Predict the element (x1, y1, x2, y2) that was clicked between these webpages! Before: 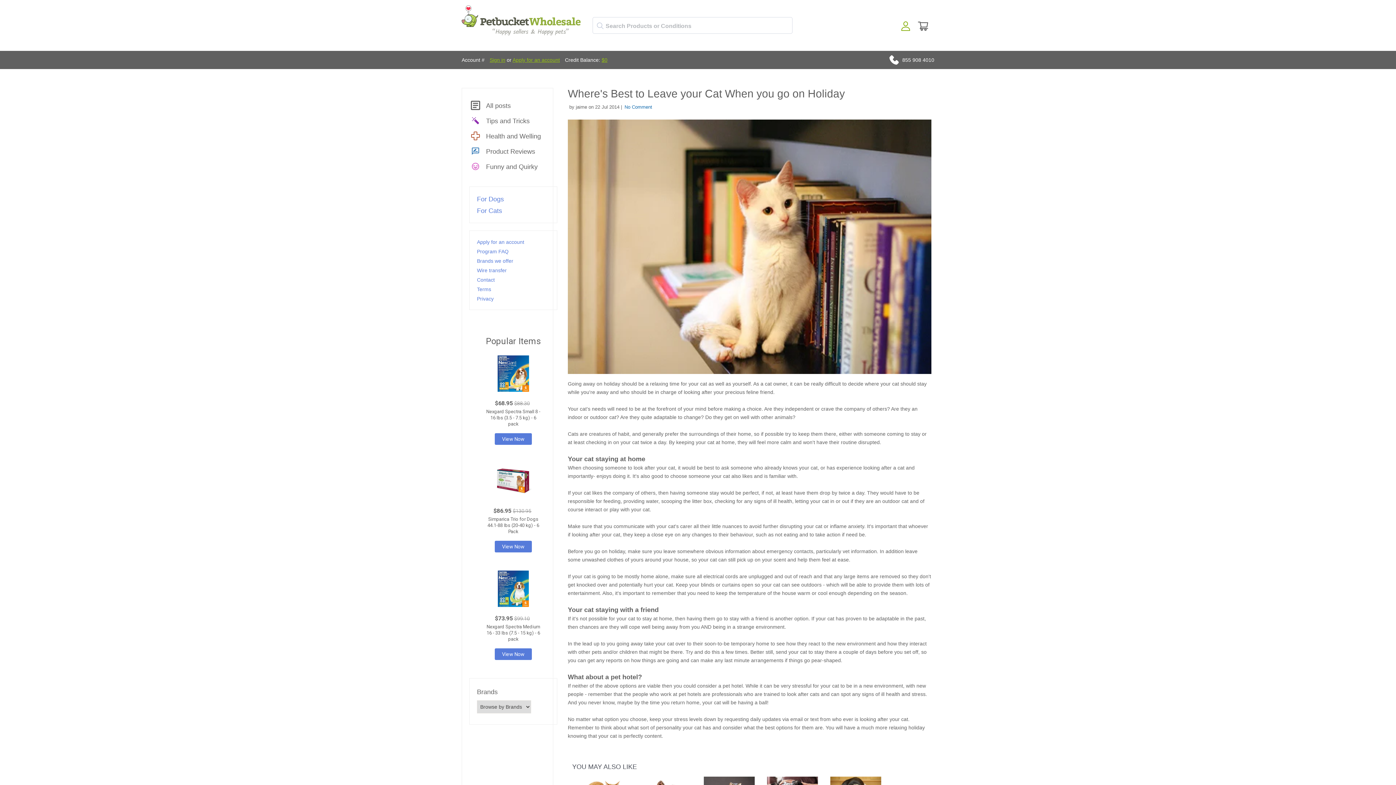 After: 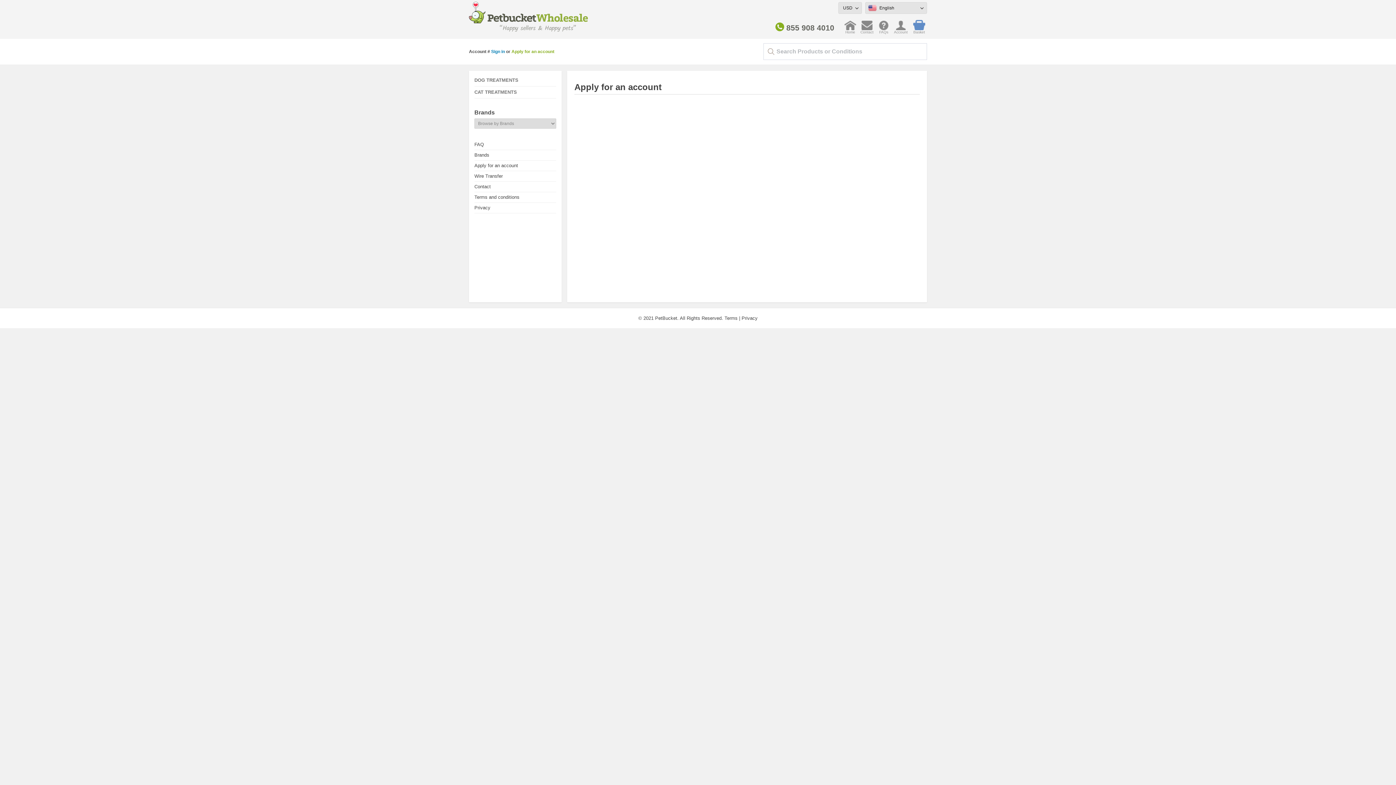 Action: bbox: (512, 57, 560, 62) label: Apply for an account